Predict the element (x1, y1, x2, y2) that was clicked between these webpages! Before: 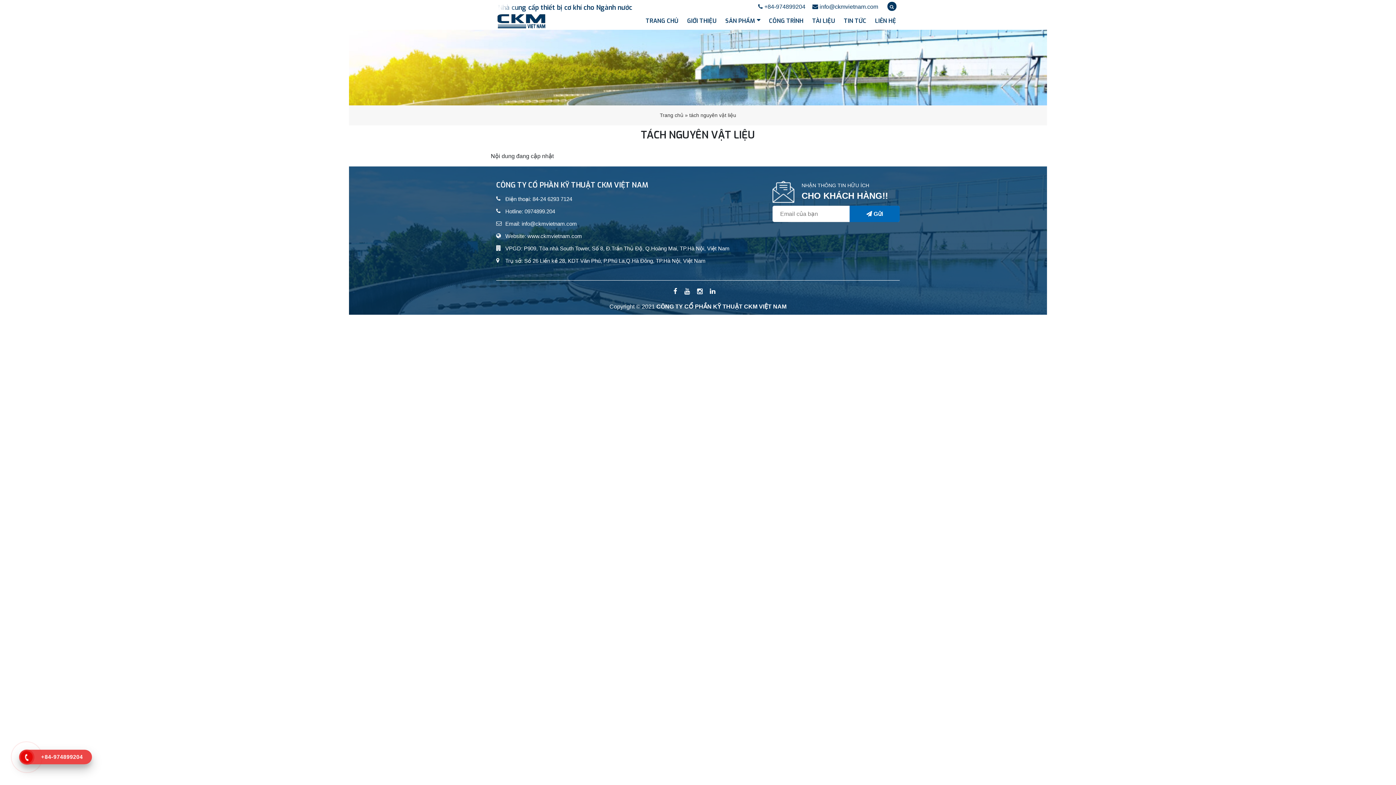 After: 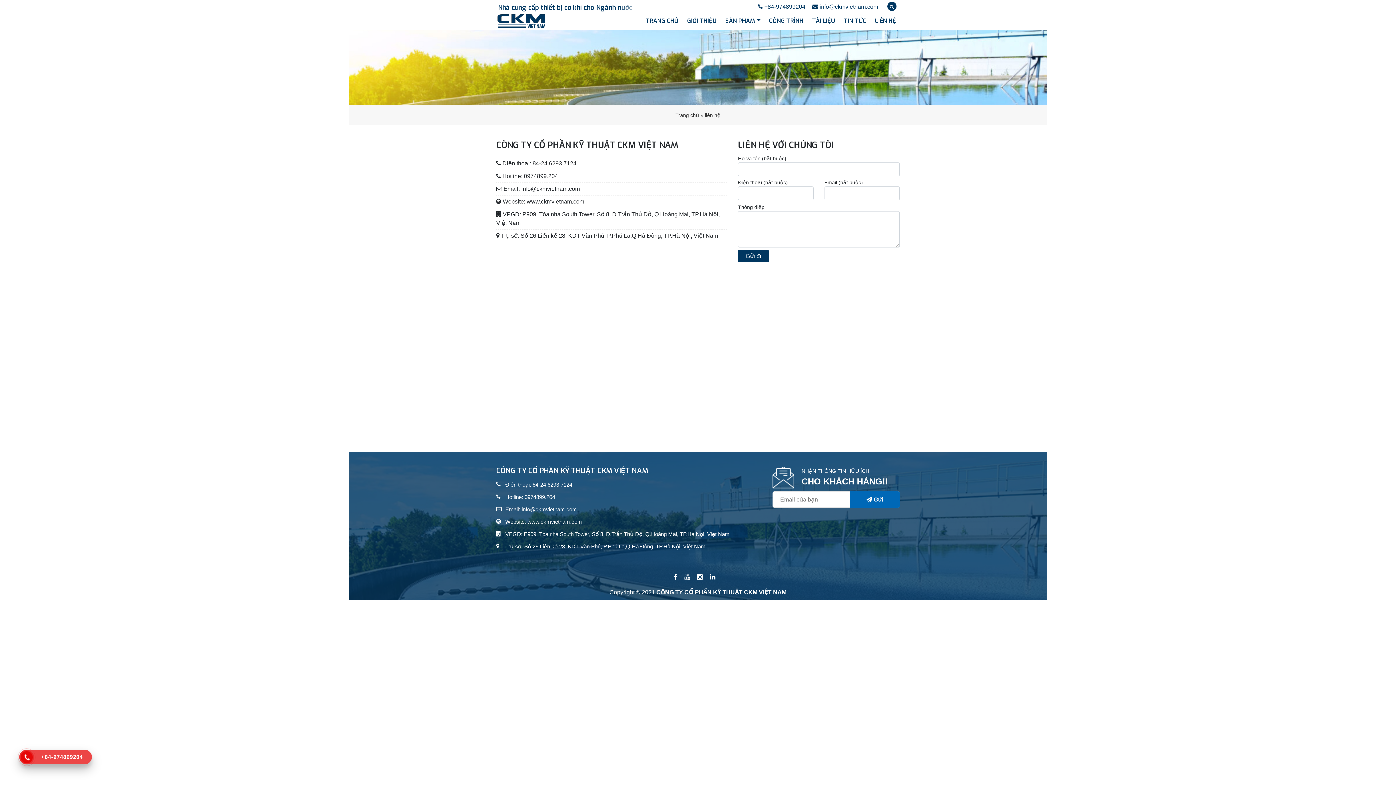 Action: bbox: (871, 12, 900, 29) label: LIÊN HỆ